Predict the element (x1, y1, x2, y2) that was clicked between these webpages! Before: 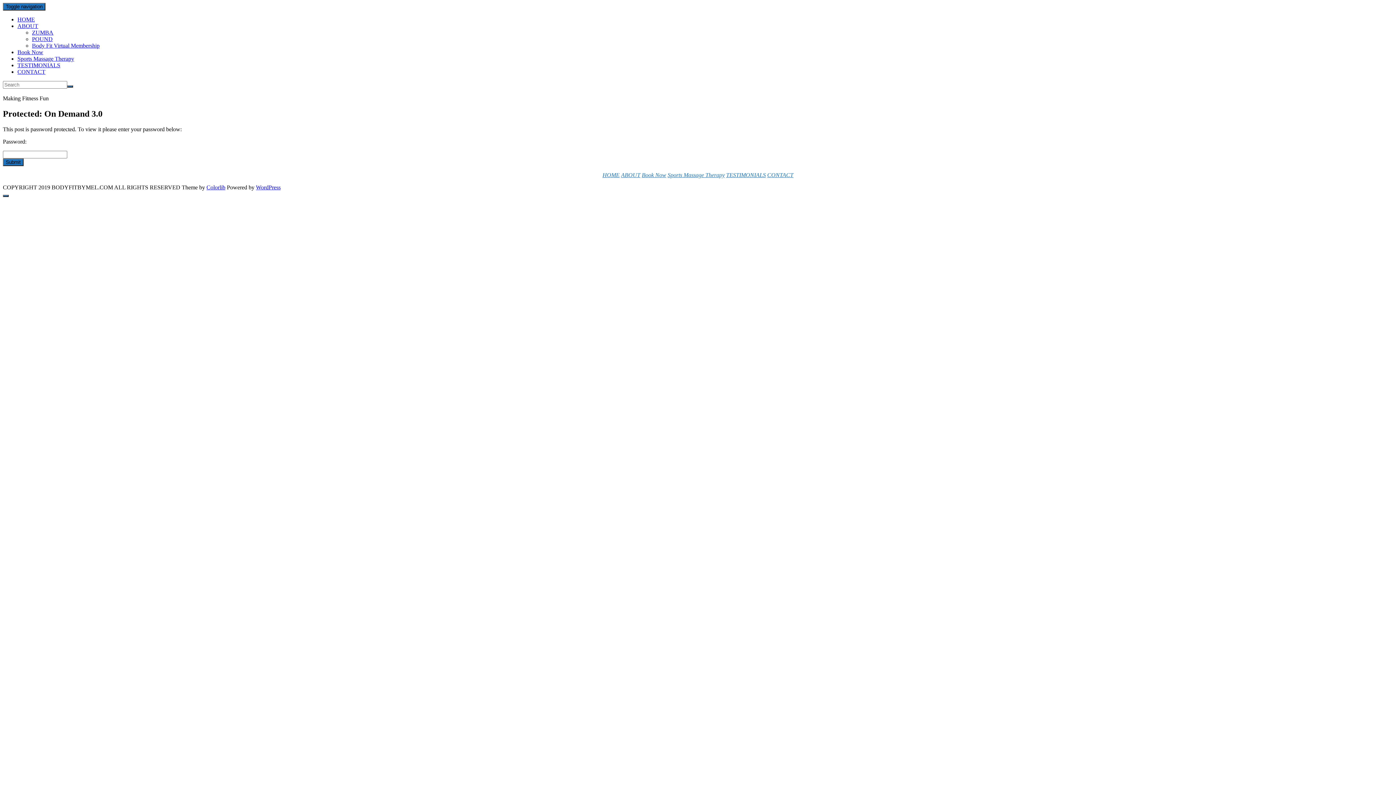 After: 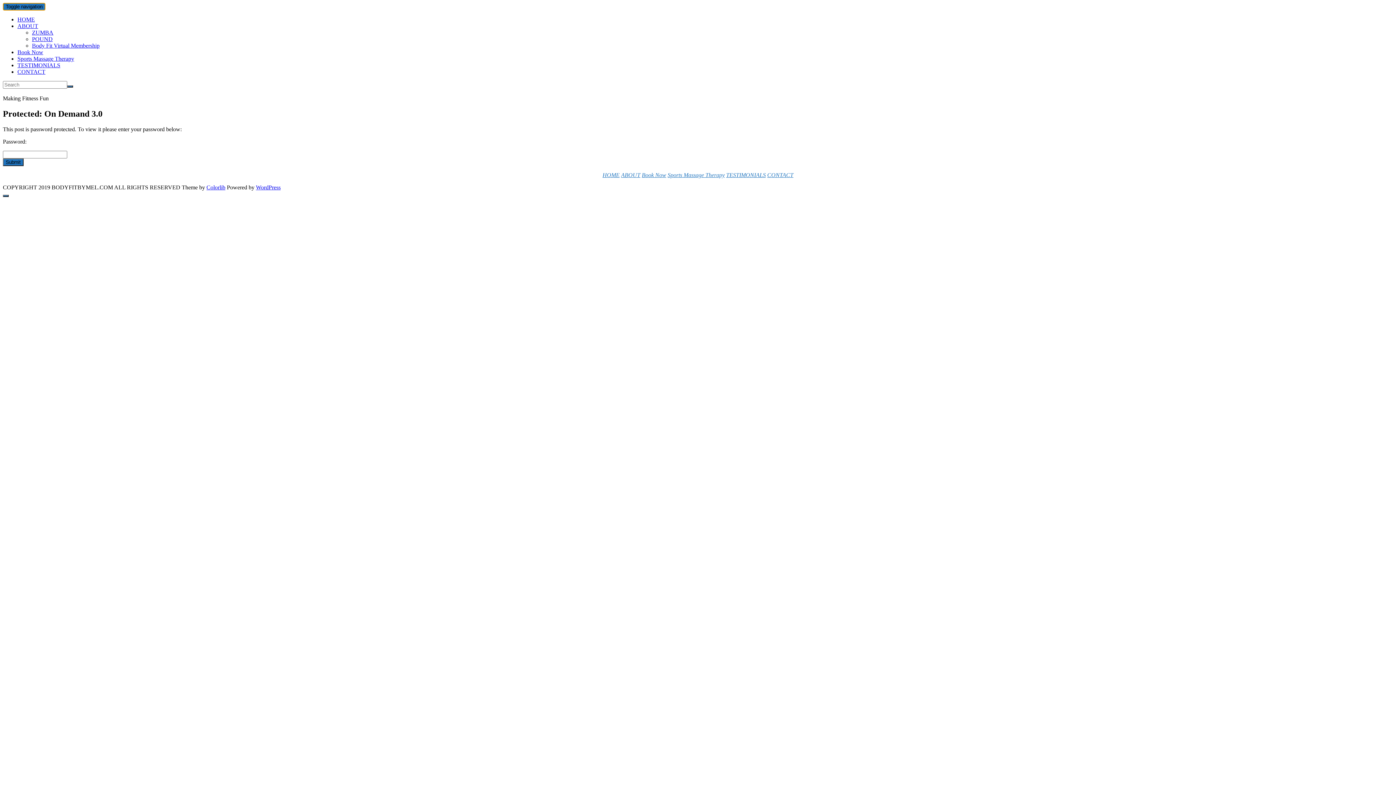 Action: label: Toggle navigation bbox: (2, 2, 45, 10)